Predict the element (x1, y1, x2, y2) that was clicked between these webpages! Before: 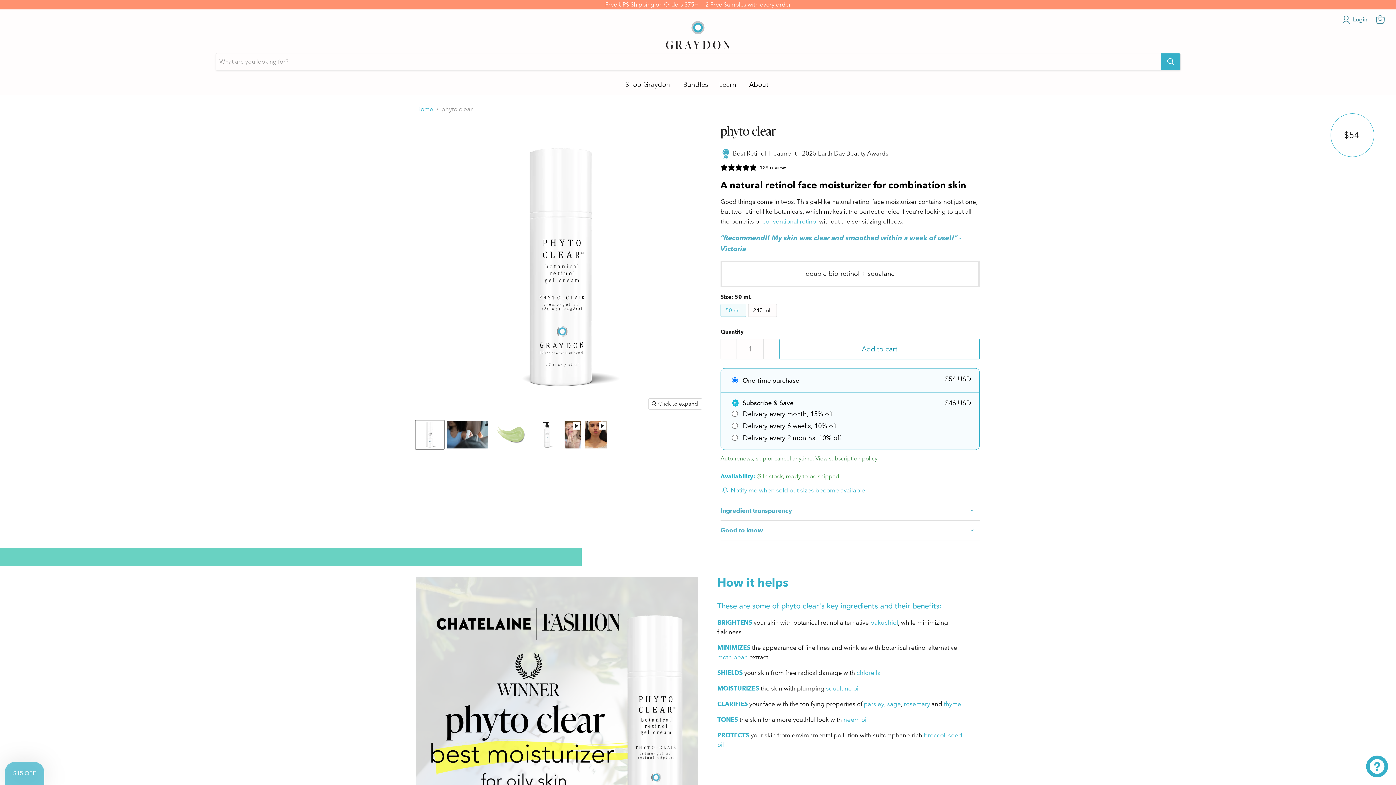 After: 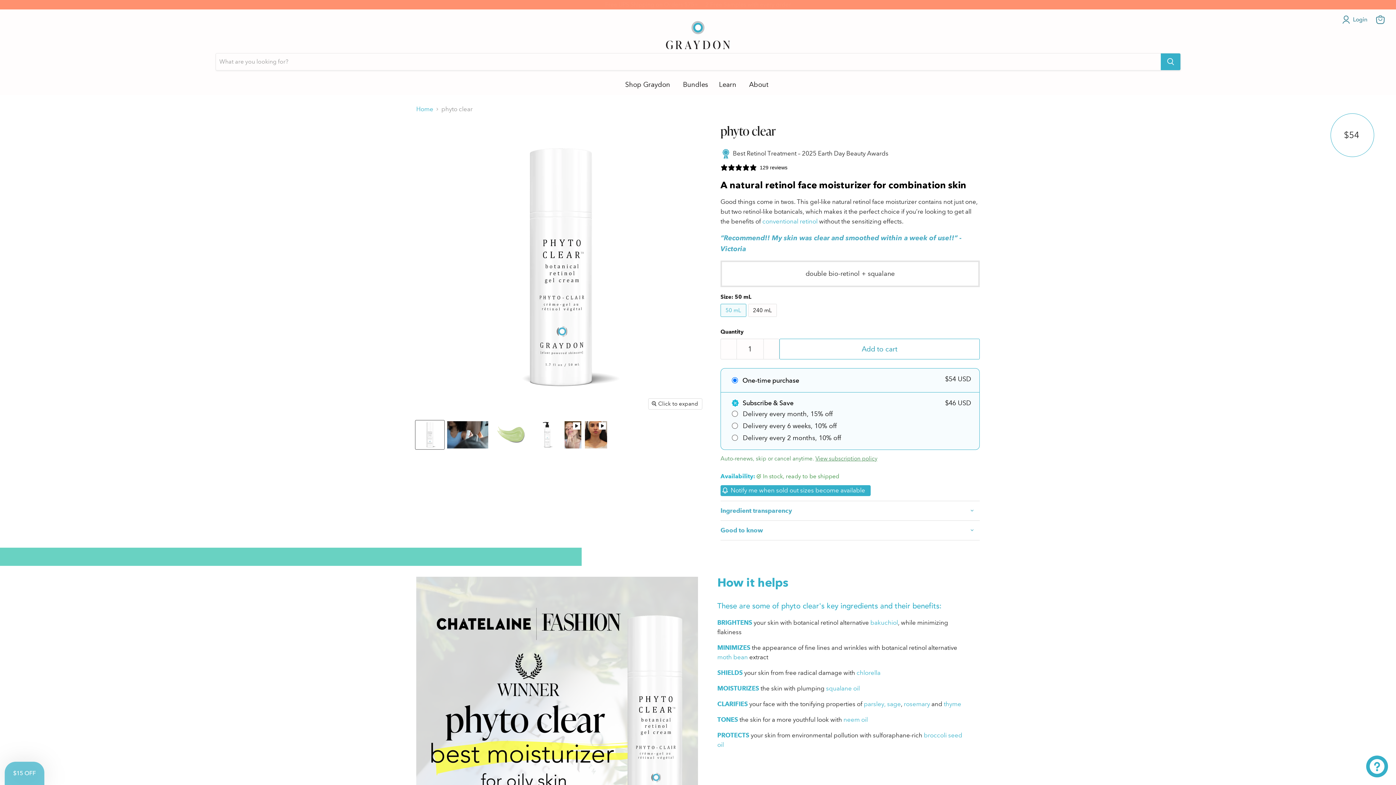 Action: label: Notify me when sold out sizes become available bbox: (720, 485, 870, 496)